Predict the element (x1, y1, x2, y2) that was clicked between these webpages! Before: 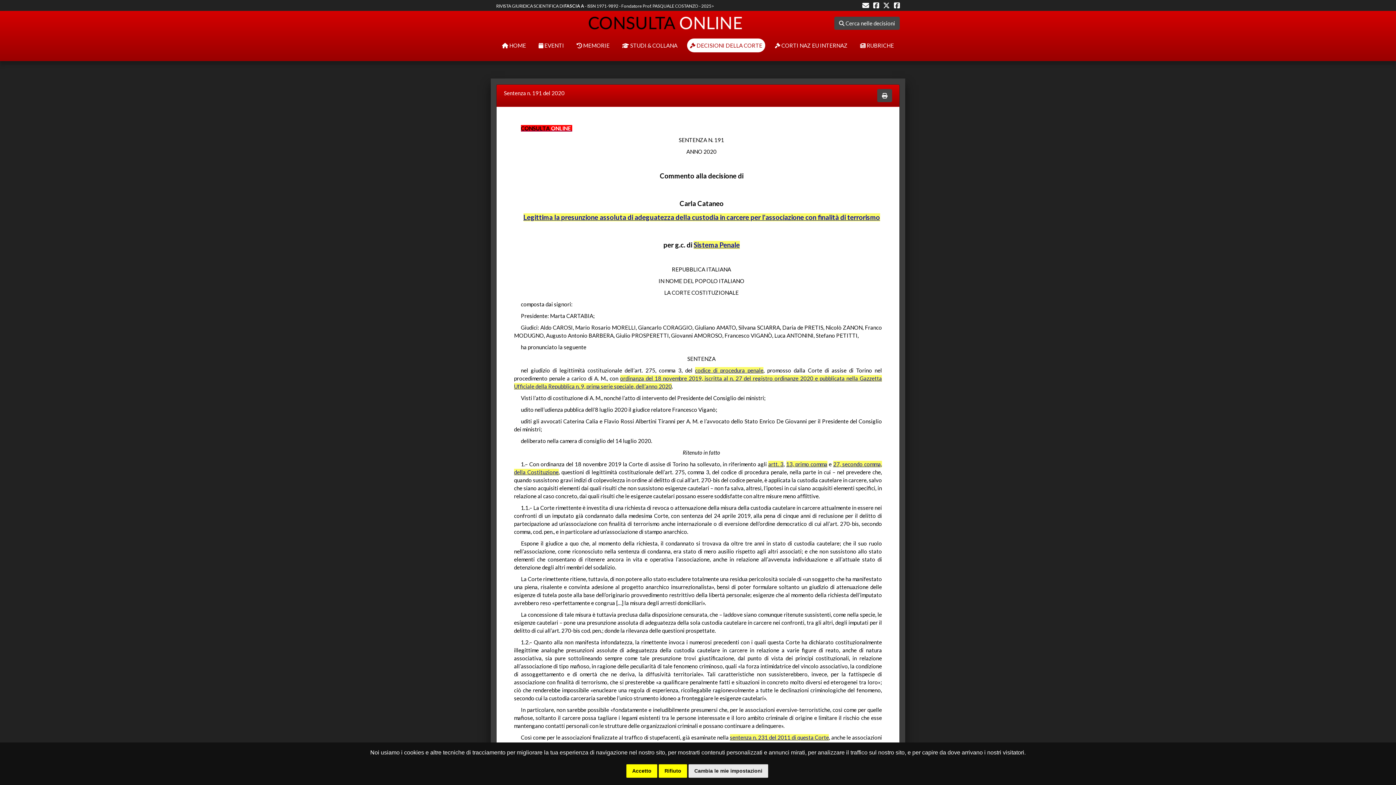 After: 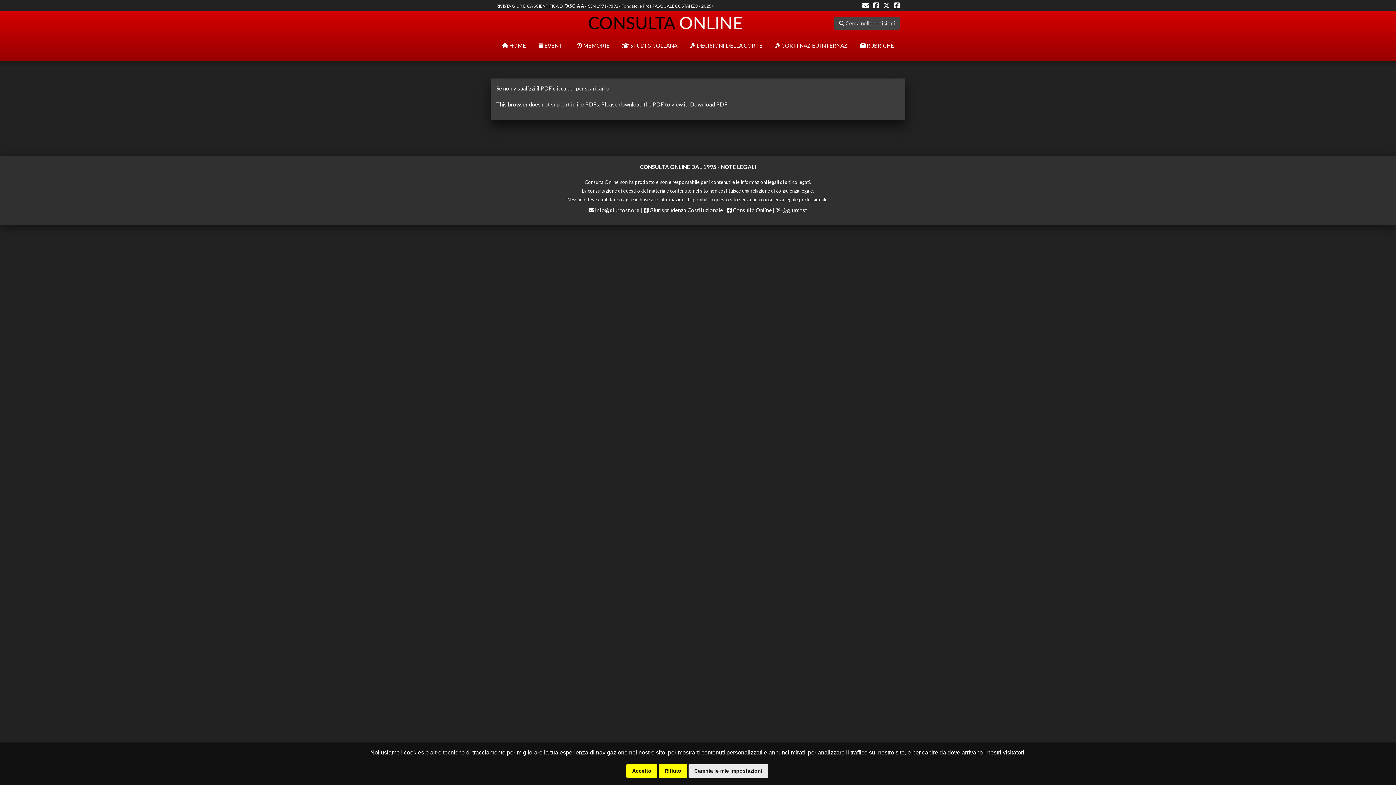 Action: bbox: (786, 461, 827, 467) label: 13, primo comma